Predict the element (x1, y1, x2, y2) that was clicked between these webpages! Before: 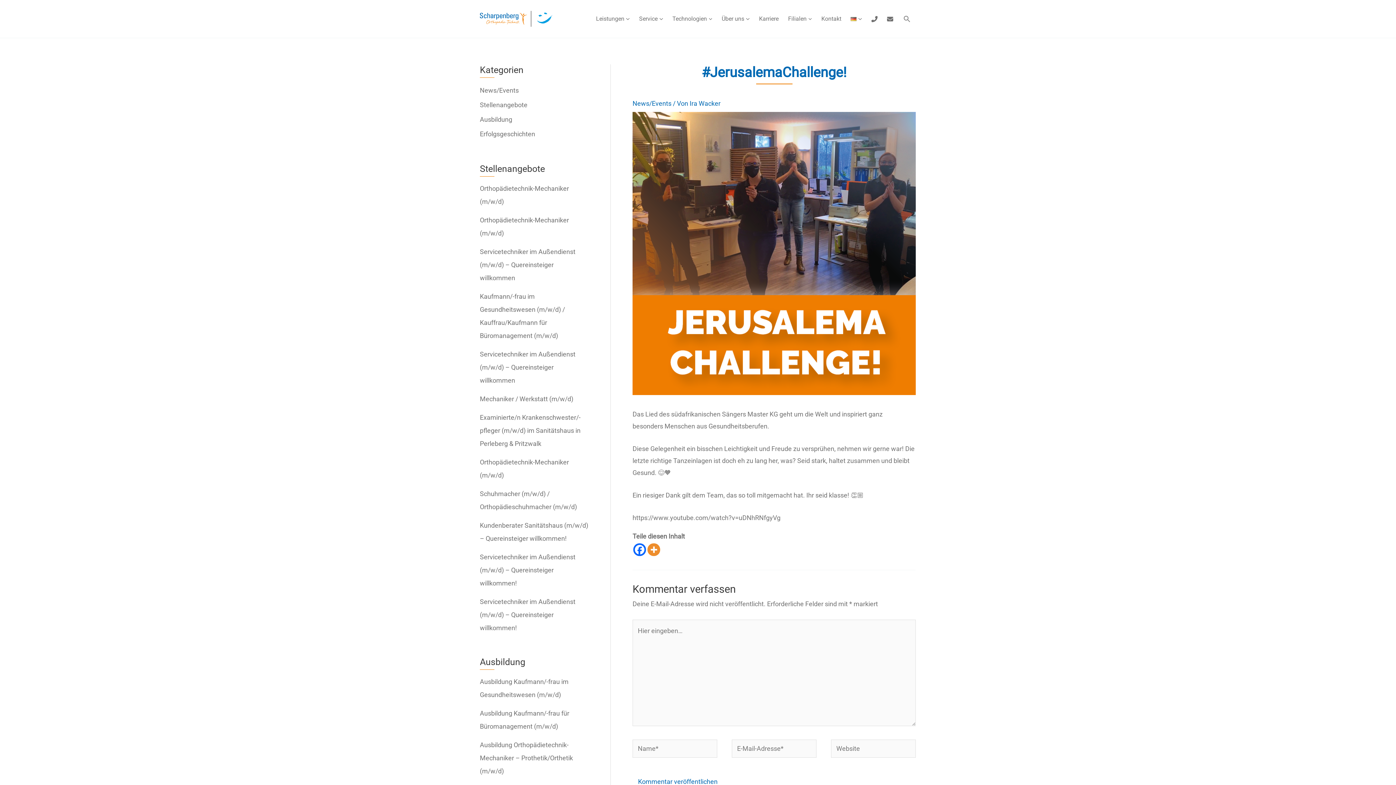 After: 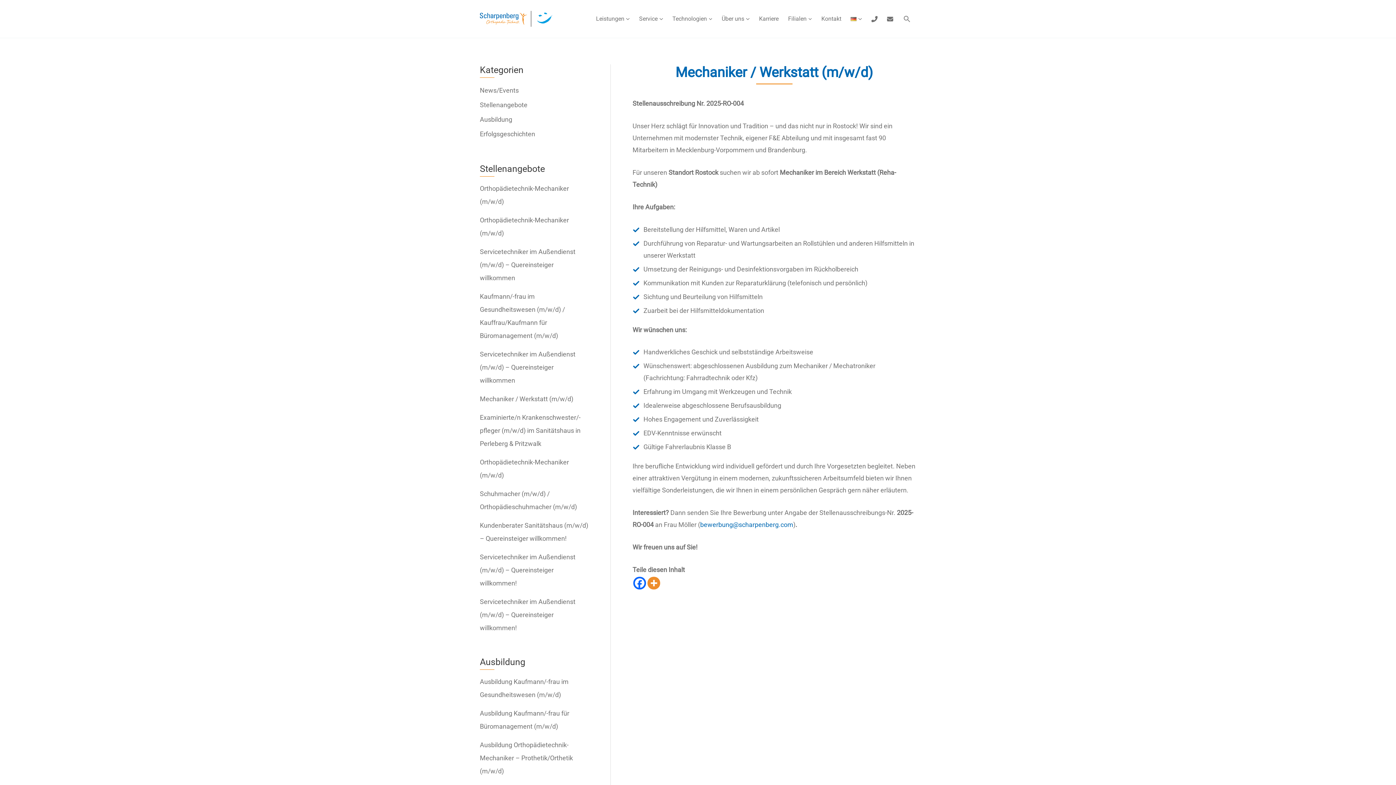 Action: bbox: (480, 395, 573, 403) label: Mechaniker / Werkstatt (m/w/d)